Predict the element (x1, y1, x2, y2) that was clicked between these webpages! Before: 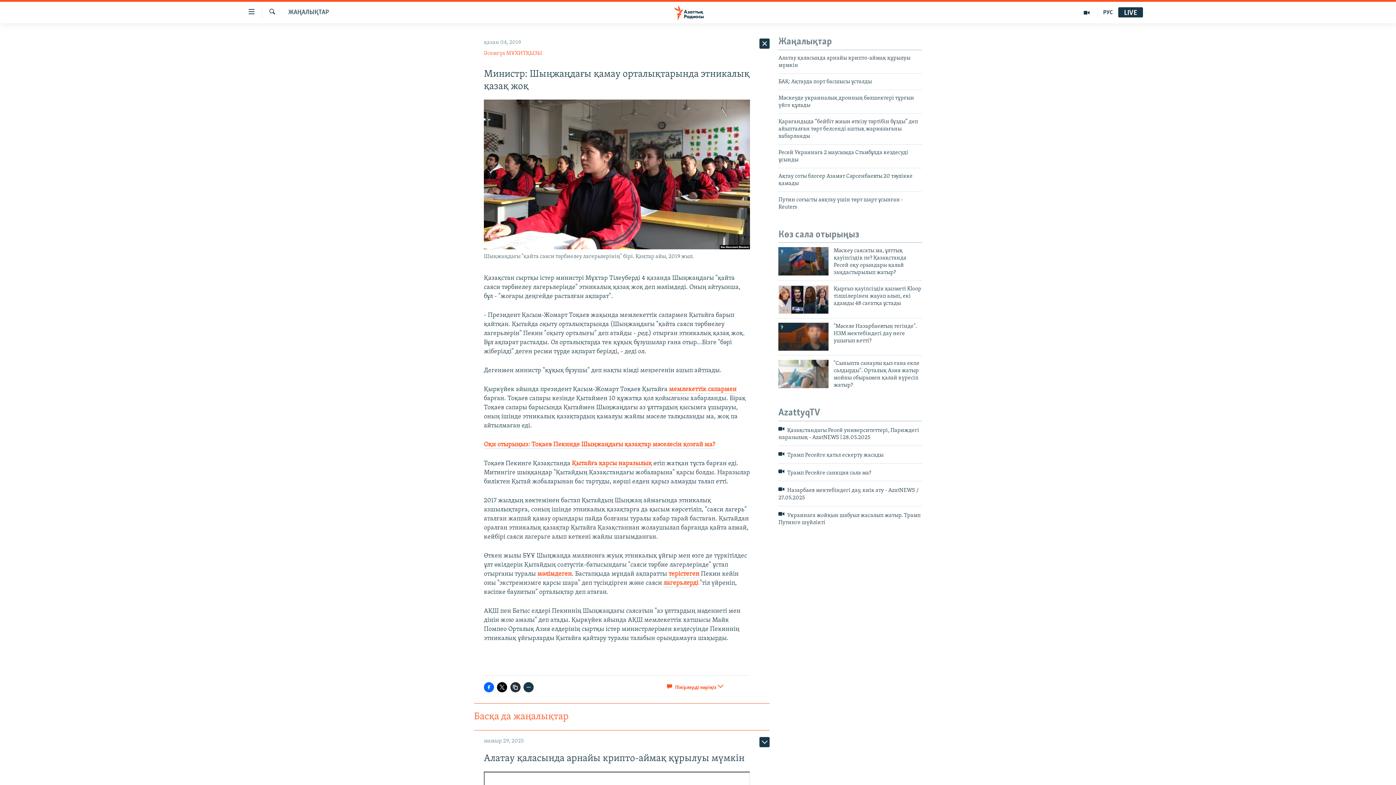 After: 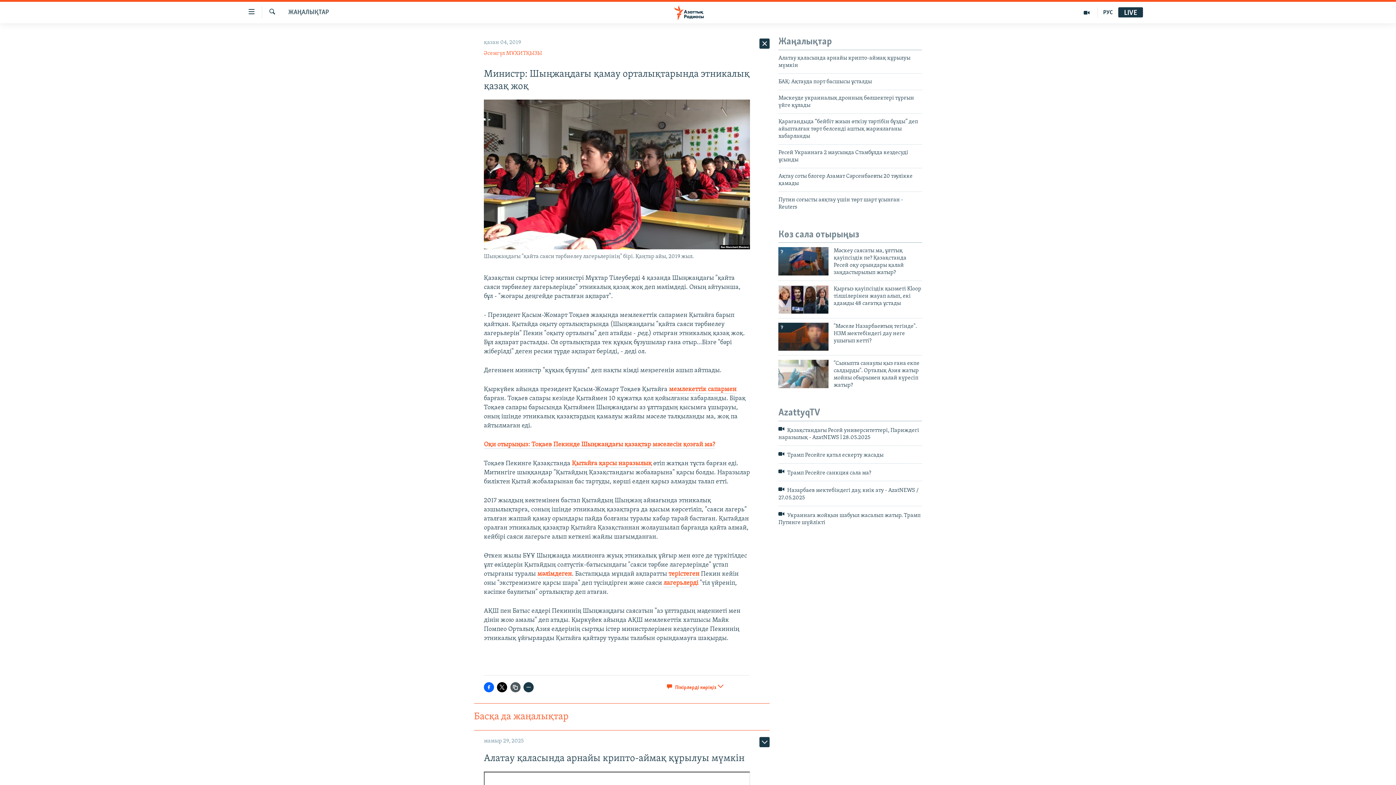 Action: bbox: (510, 682, 520, 692)